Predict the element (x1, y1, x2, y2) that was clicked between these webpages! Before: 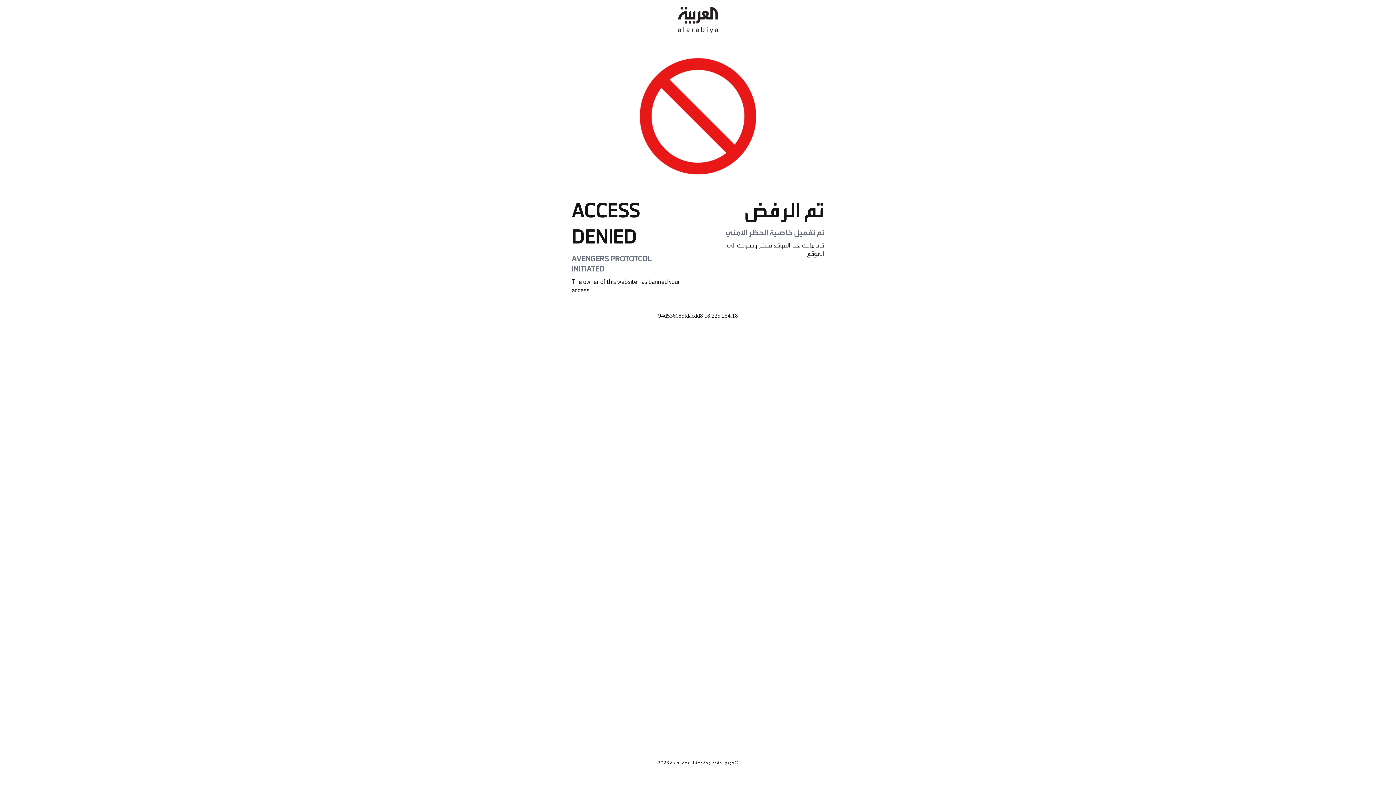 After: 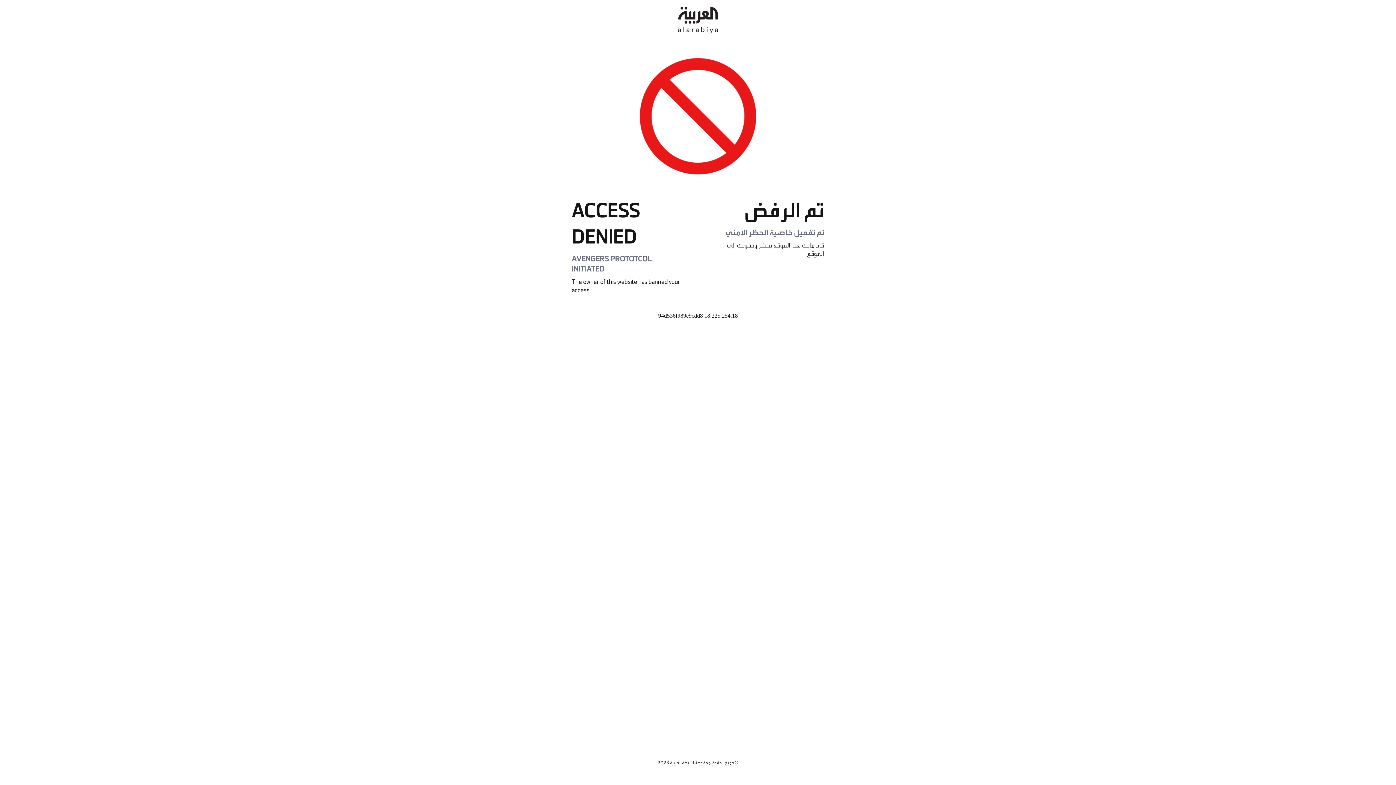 Action: bbox: (678, 0, 718, 40)